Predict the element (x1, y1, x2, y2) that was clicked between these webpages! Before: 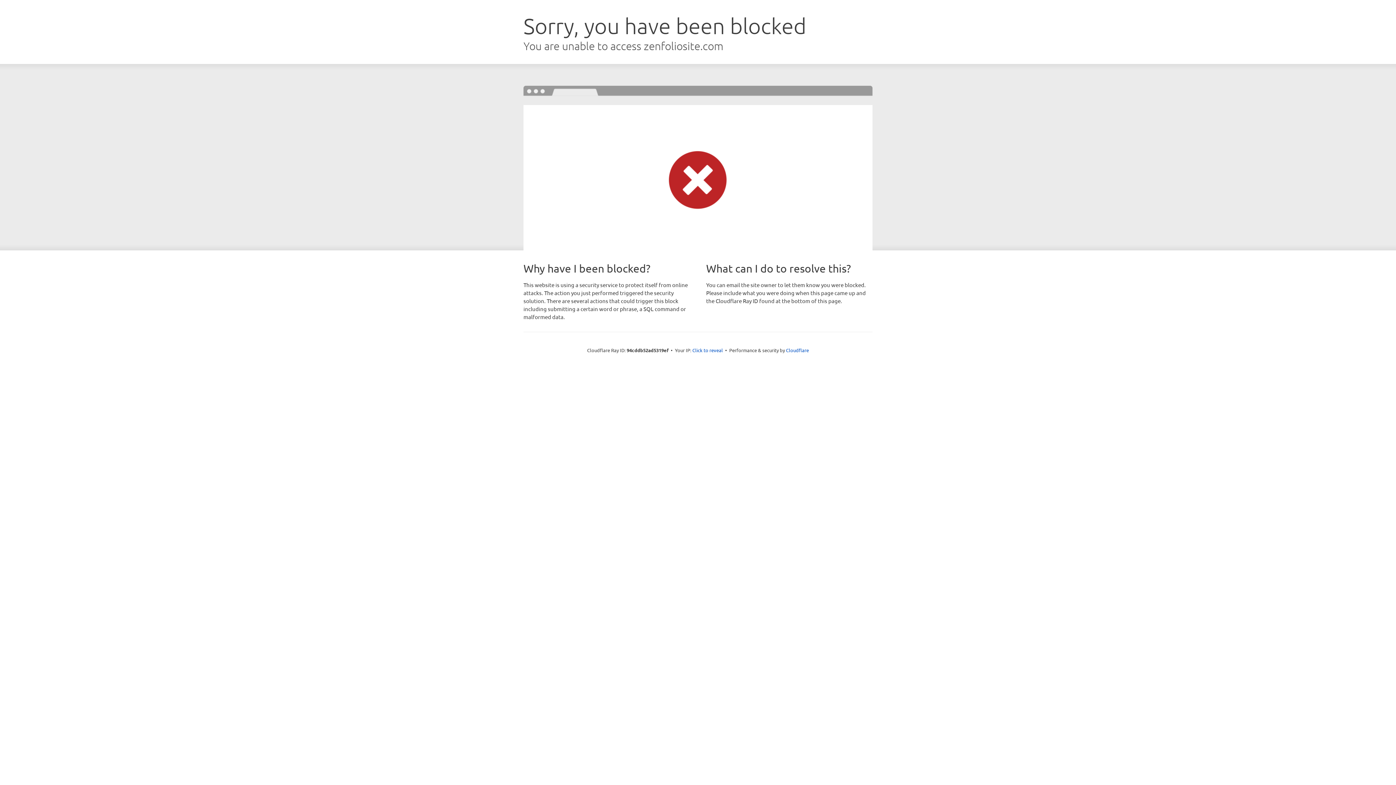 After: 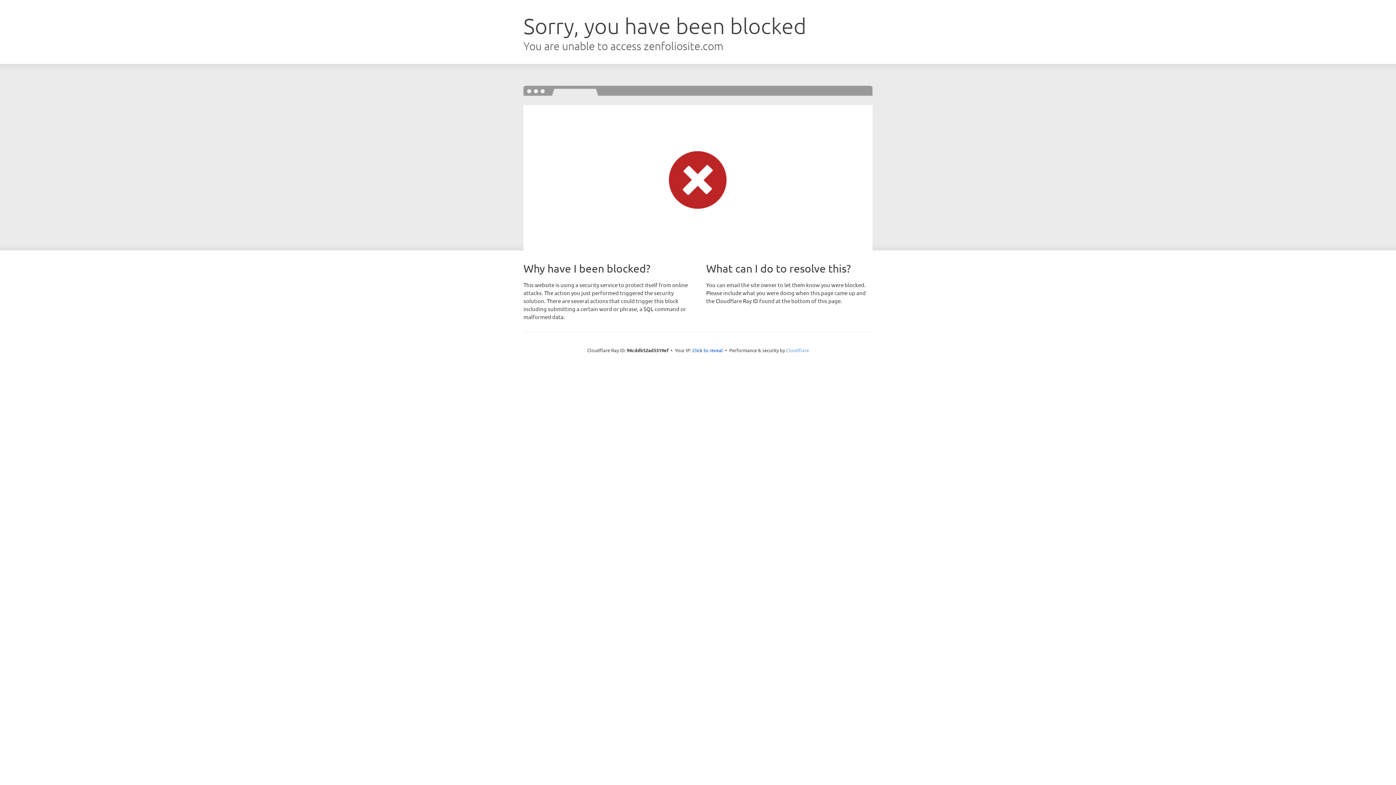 Action: label: Cloudflare bbox: (786, 347, 809, 353)